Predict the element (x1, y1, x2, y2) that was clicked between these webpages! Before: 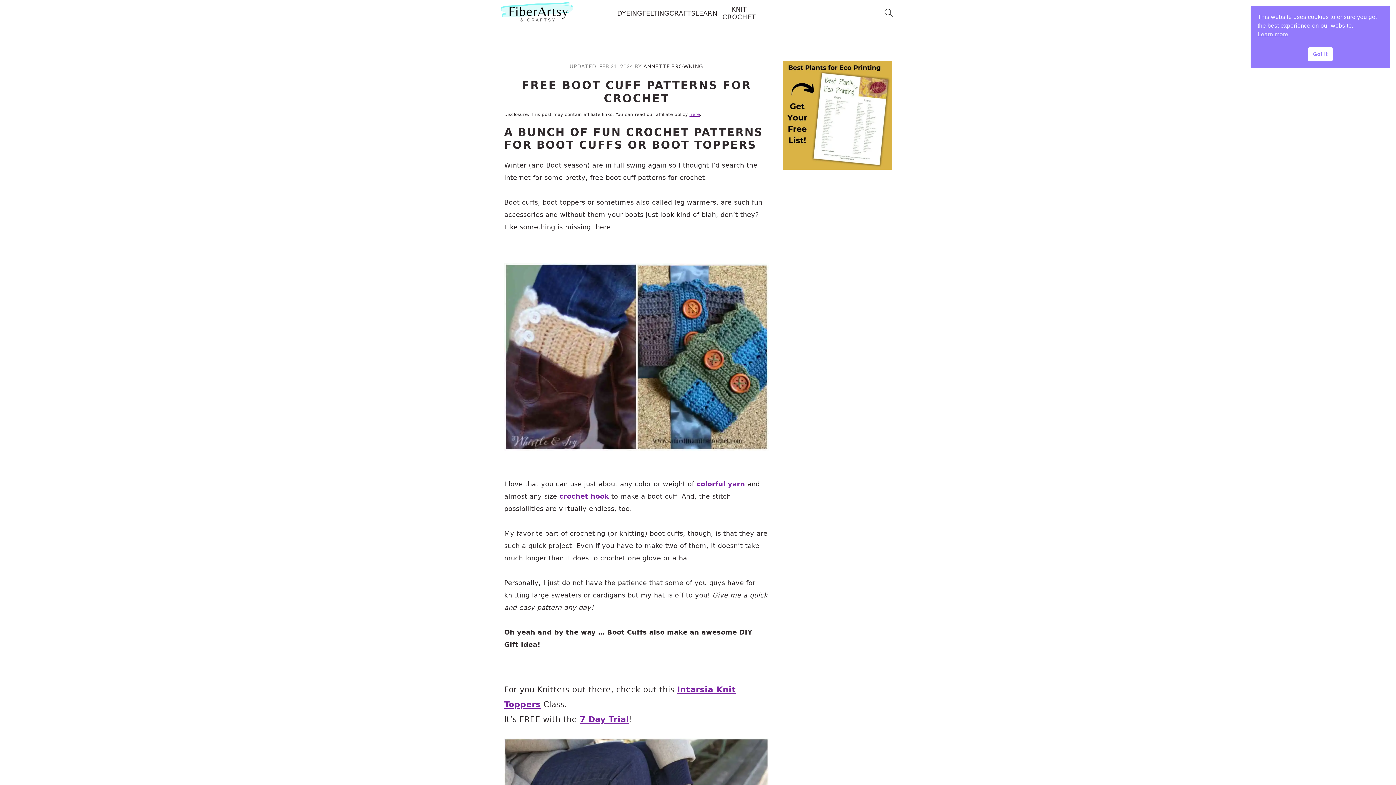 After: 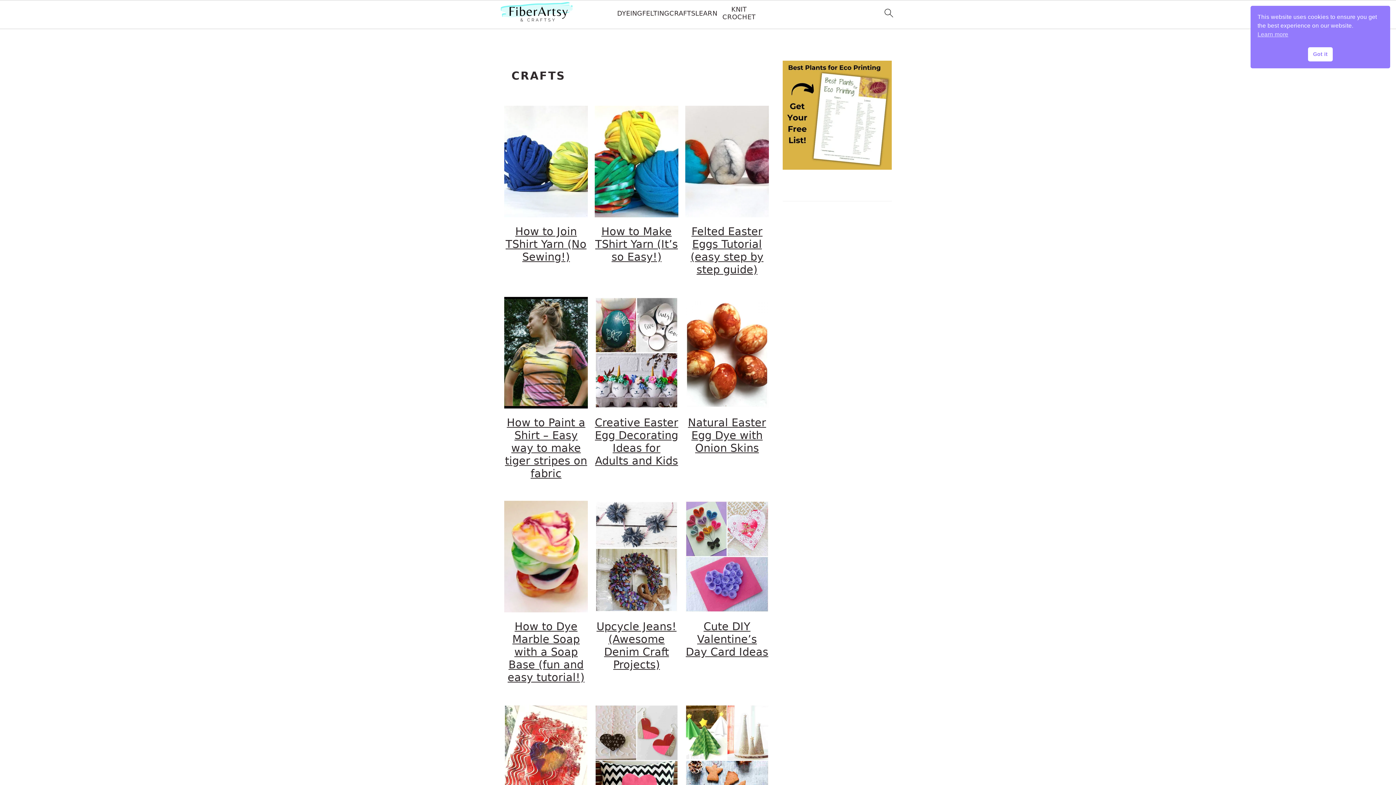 Action: bbox: (669, 9, 695, 16) label: CRAFTS